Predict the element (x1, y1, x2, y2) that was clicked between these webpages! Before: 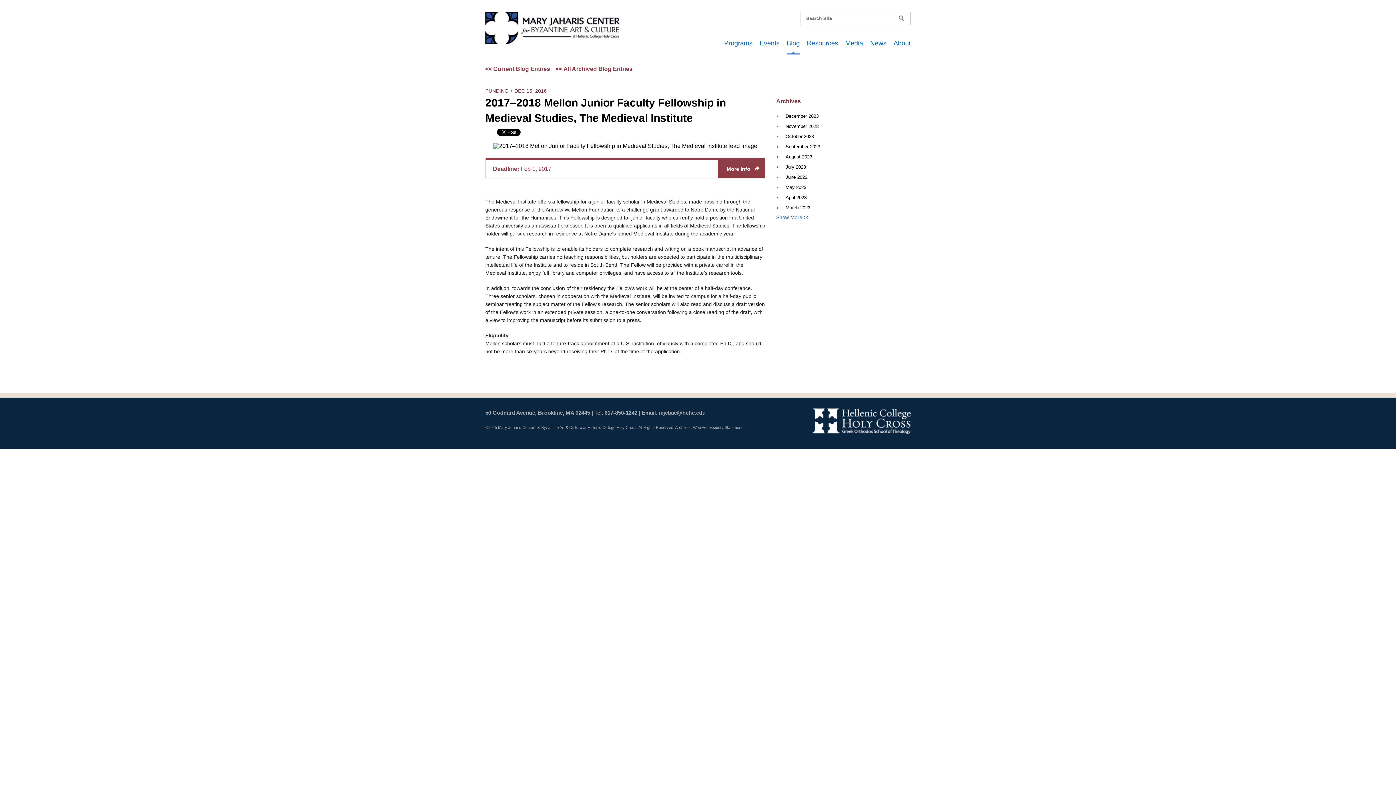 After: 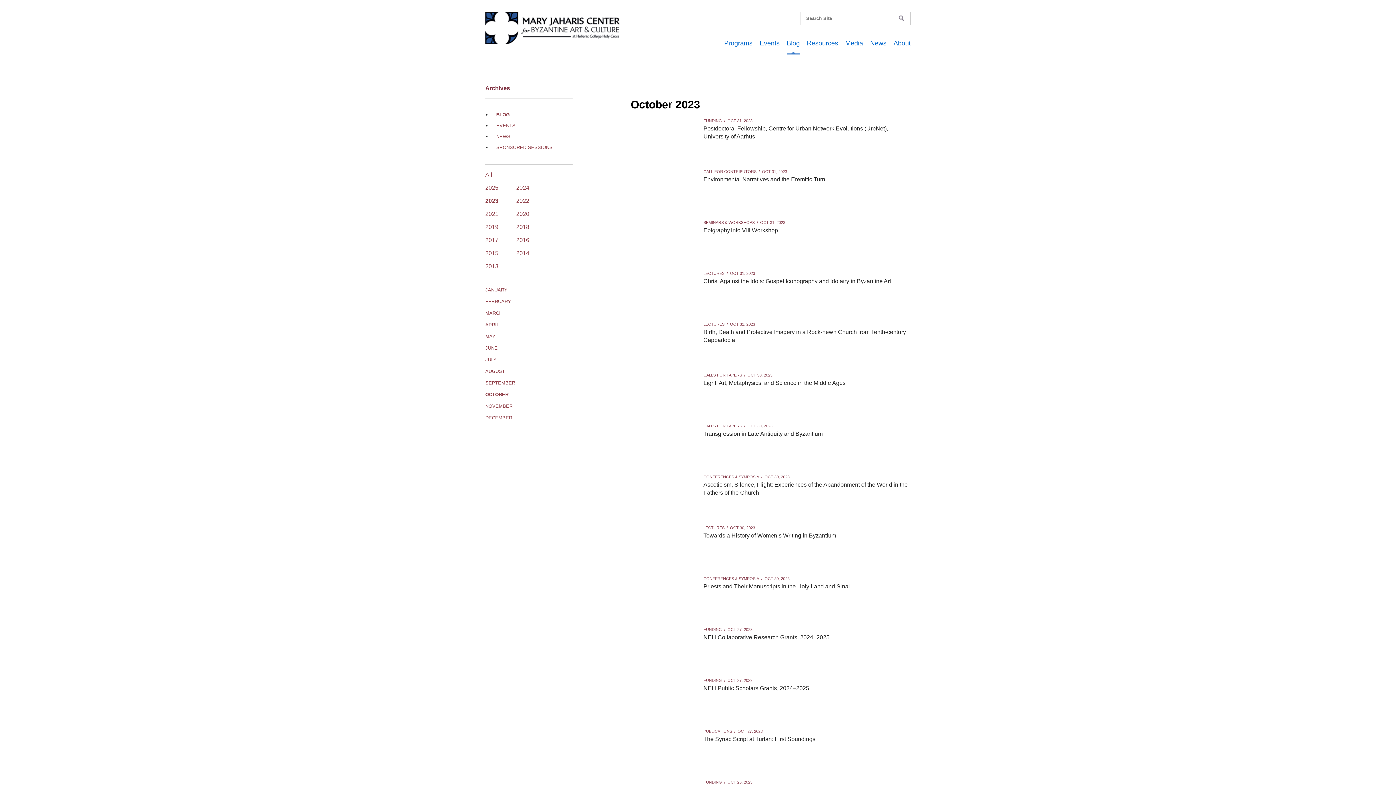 Action: bbox: (784, 133, 814, 139) label: October 2023